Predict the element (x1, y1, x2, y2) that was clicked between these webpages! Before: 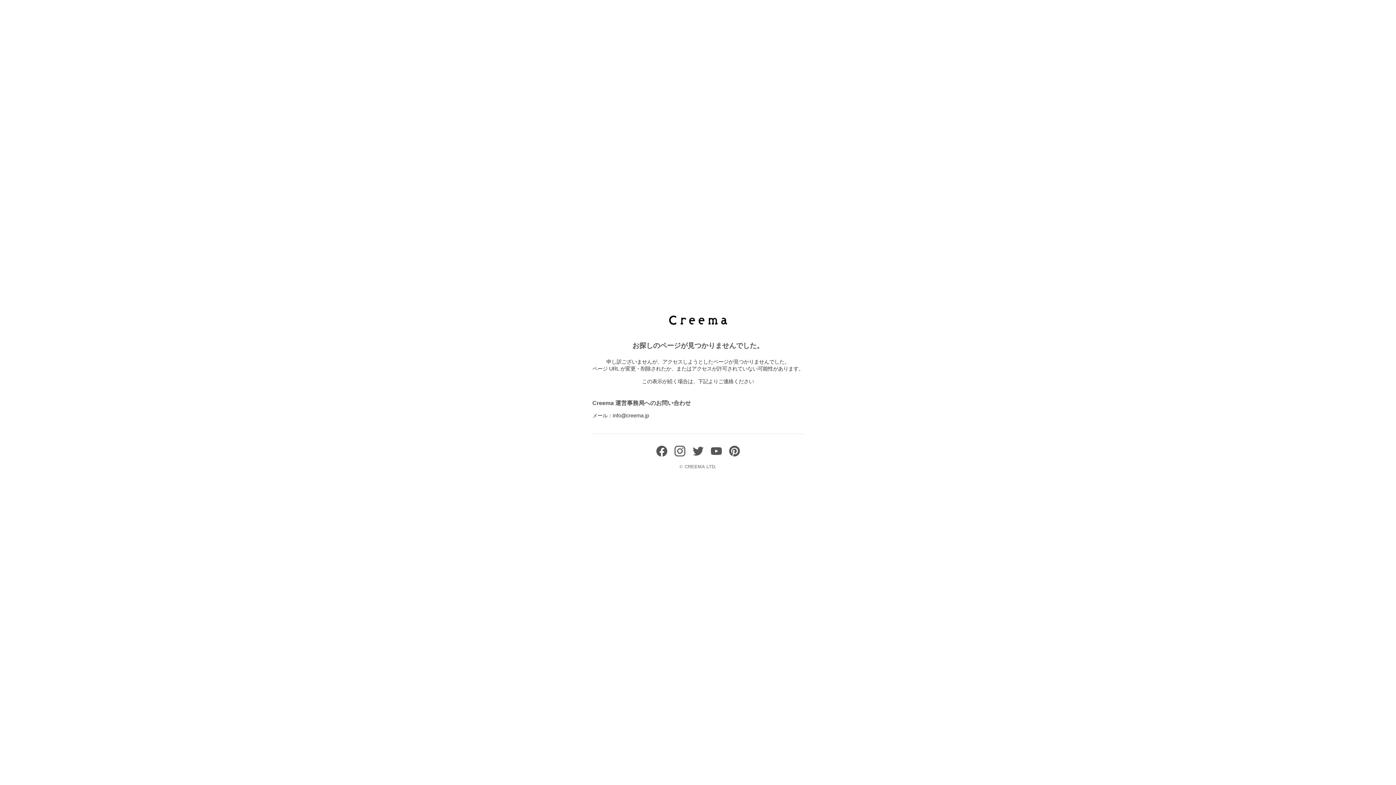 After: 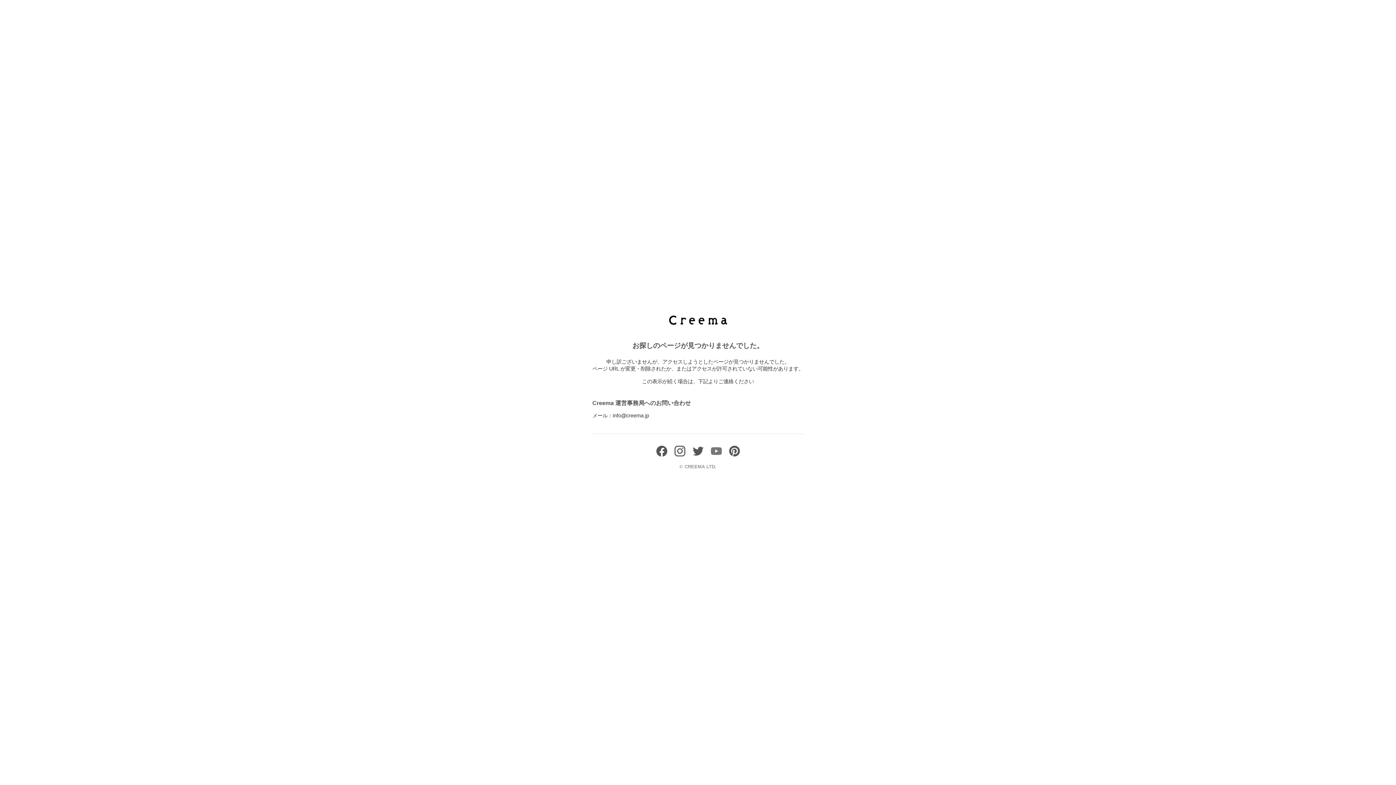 Action: bbox: (710, 451, 721, 458)